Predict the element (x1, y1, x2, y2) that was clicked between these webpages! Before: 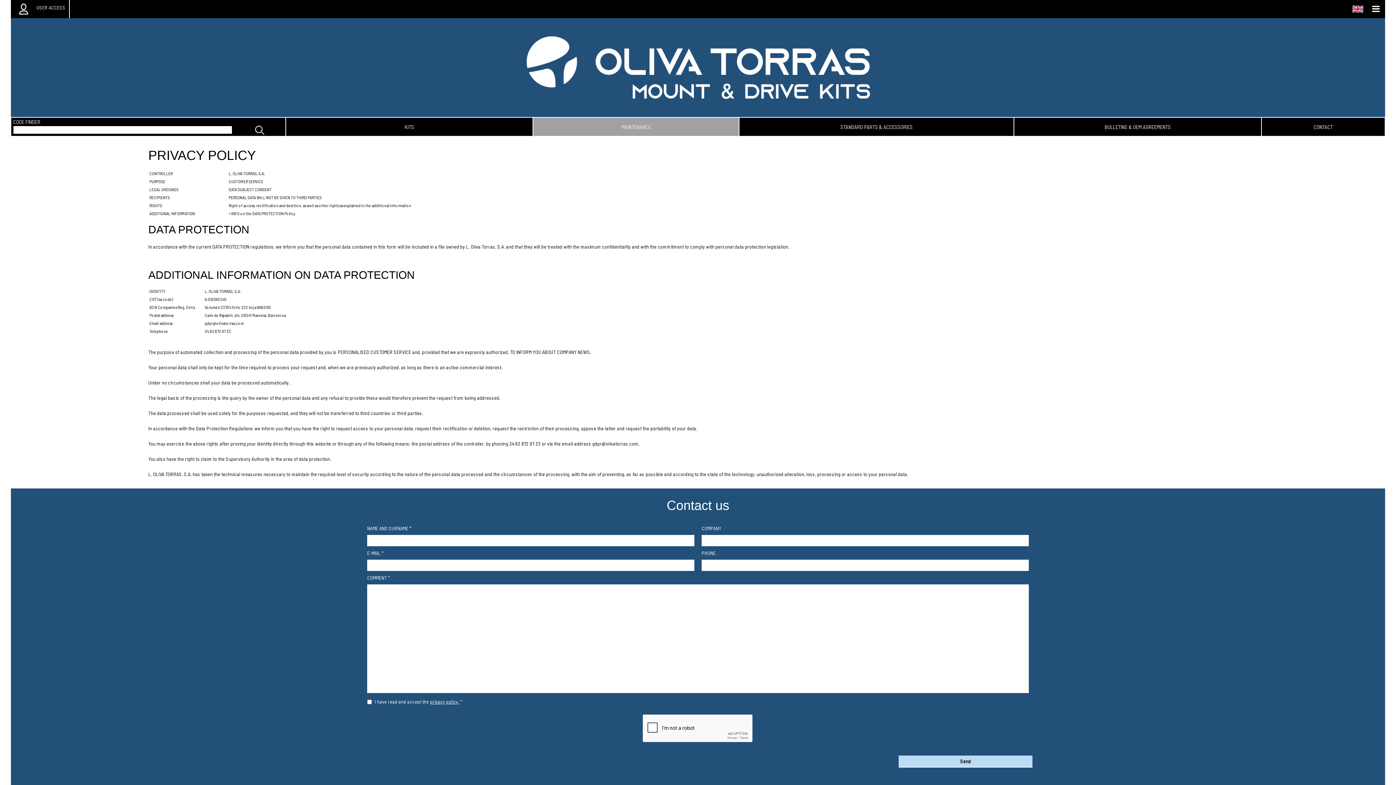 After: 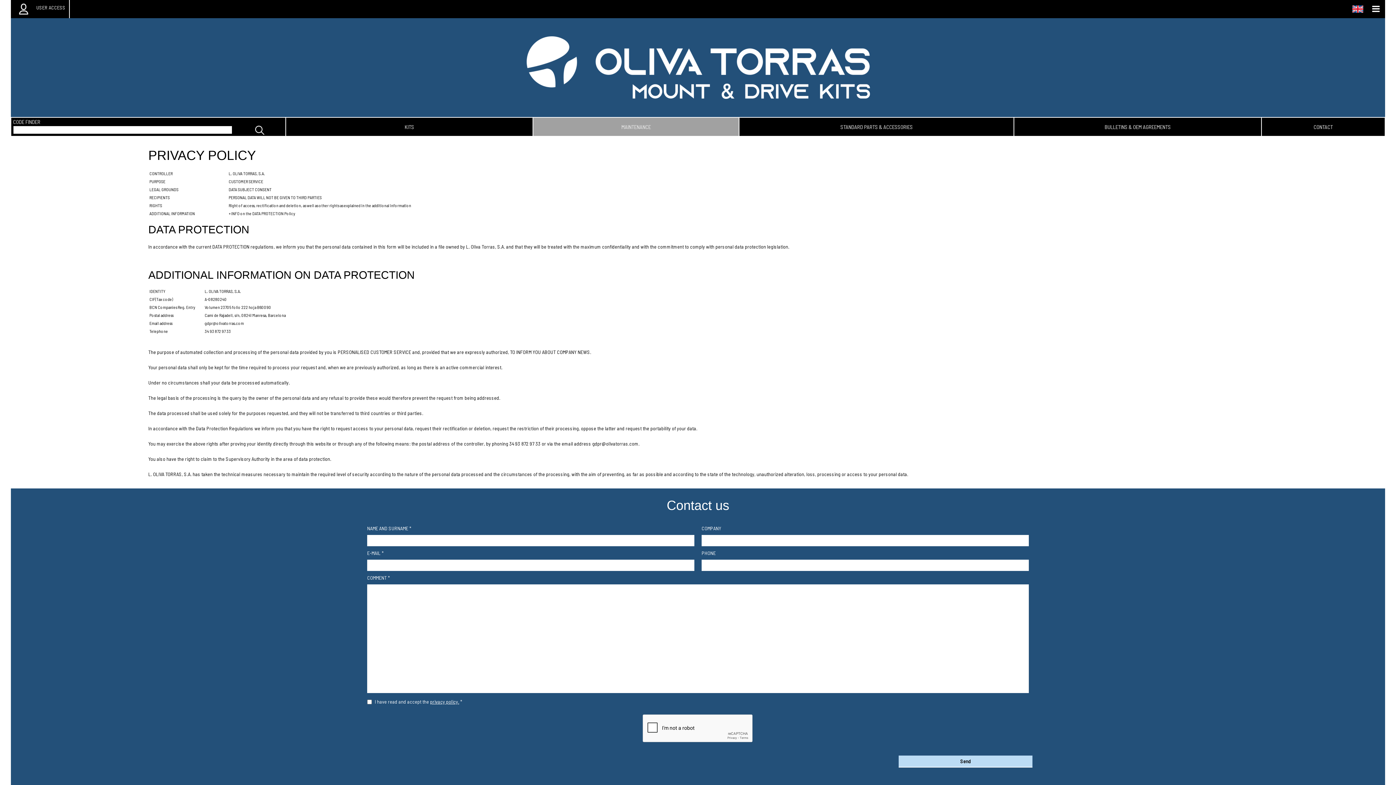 Action: bbox: (533, 117, 739, 136) label: MAINTENANCE